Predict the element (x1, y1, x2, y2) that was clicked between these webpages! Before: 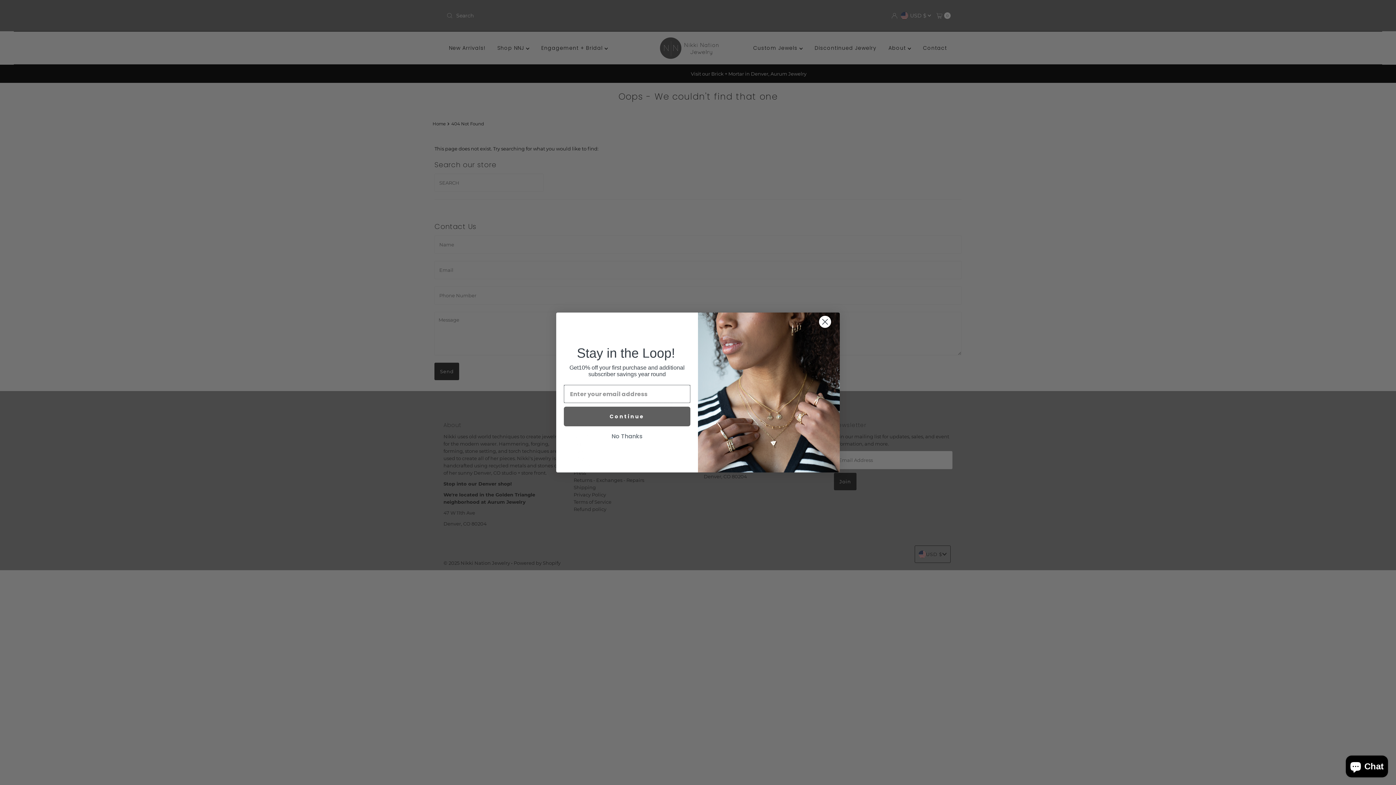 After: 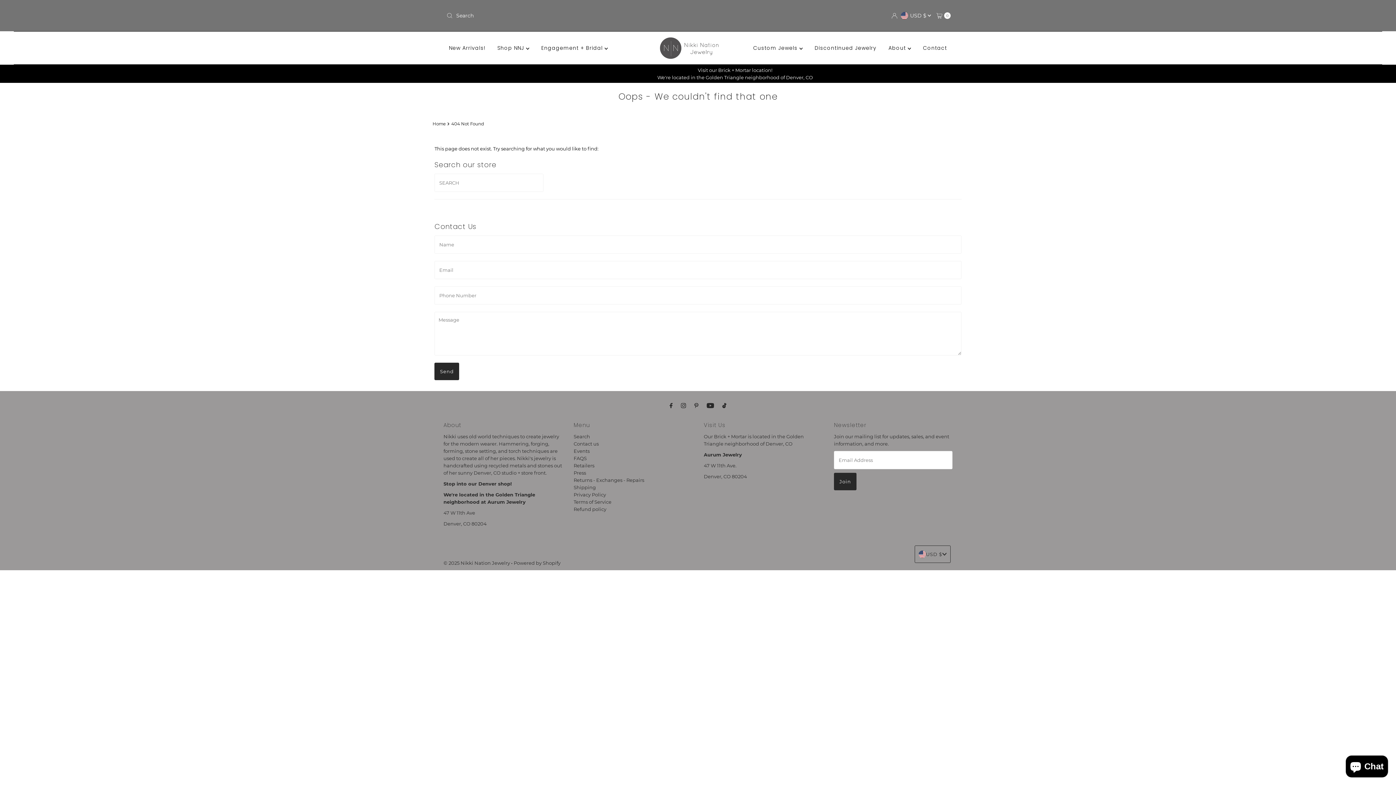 Action: bbox: (813, 315, 837, 328) label: Close dialog